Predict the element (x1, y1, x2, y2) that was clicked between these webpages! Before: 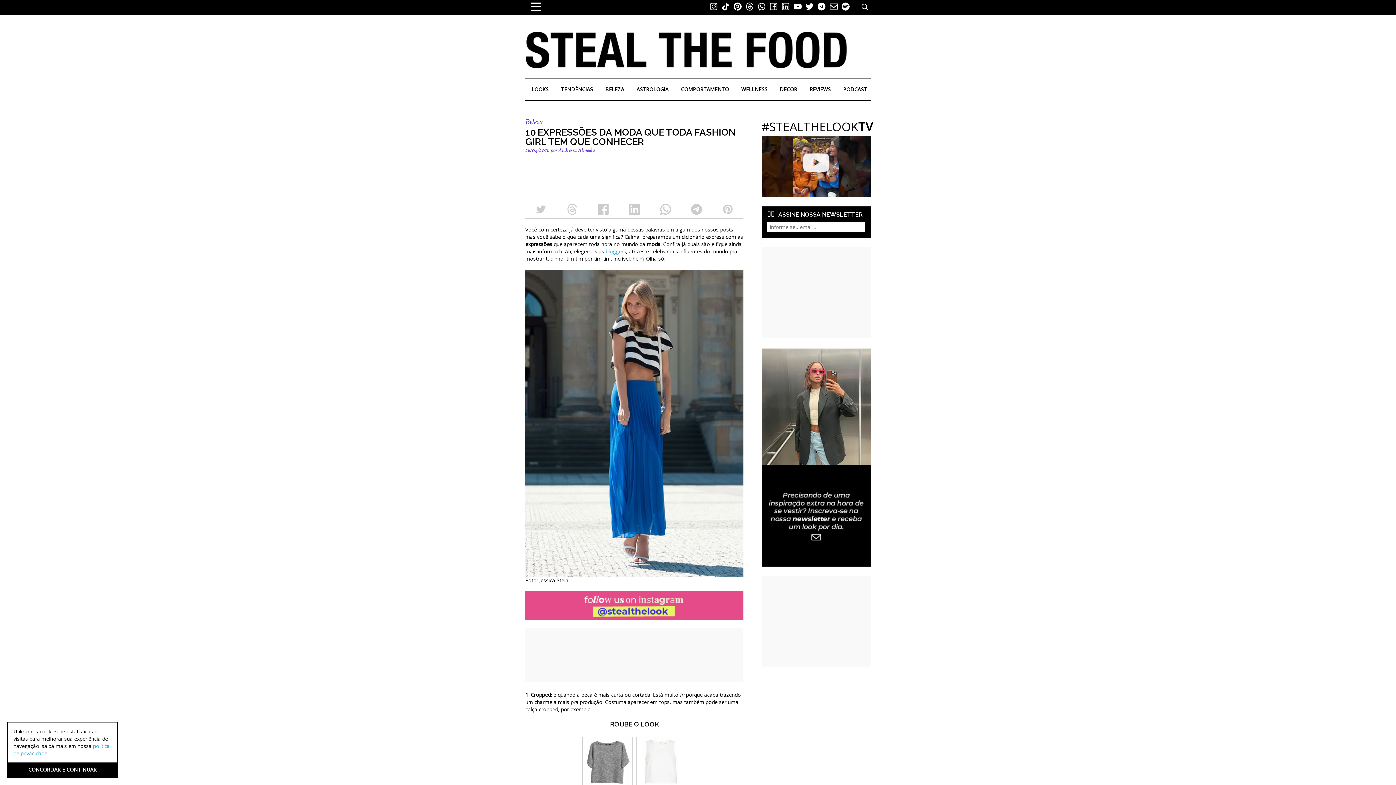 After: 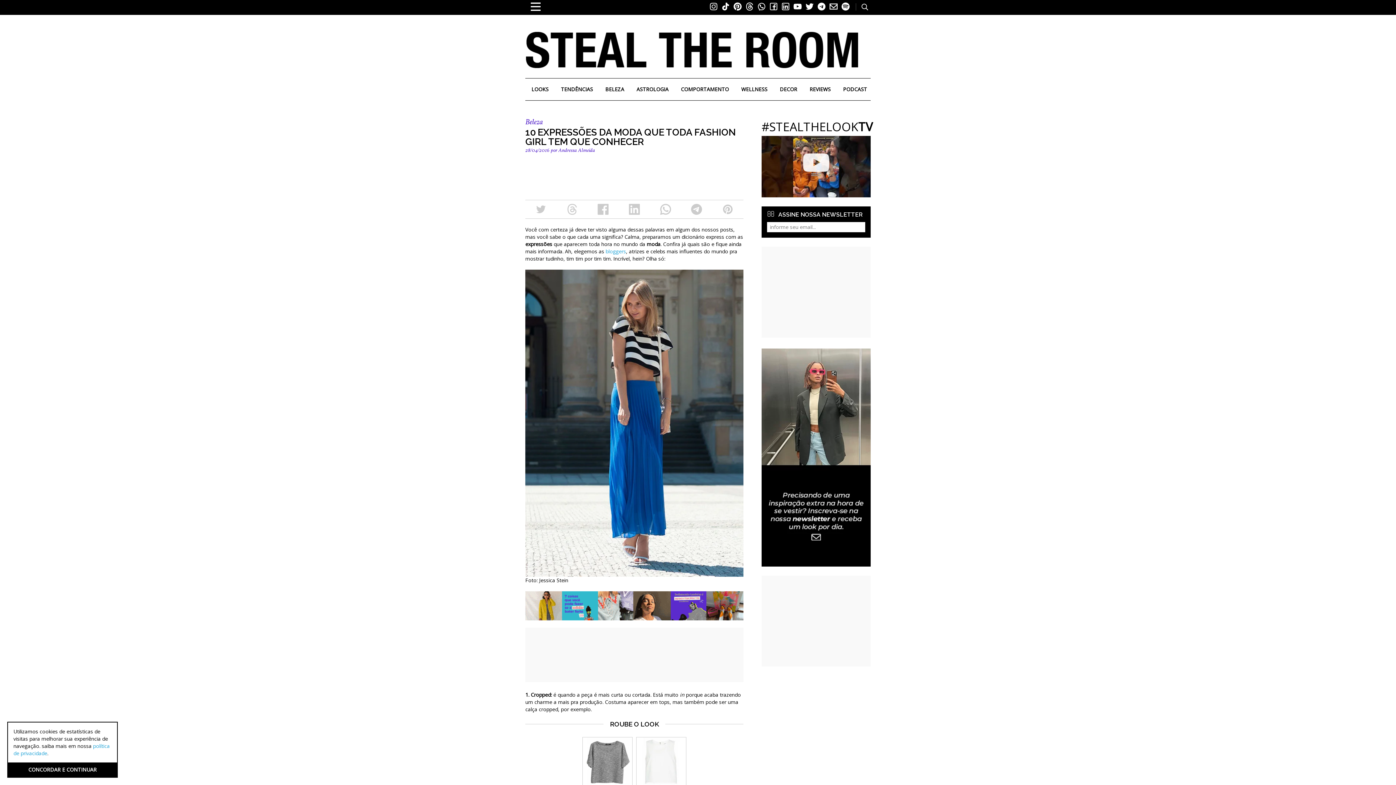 Action: bbox: (804, 1, 816, 13) label:  